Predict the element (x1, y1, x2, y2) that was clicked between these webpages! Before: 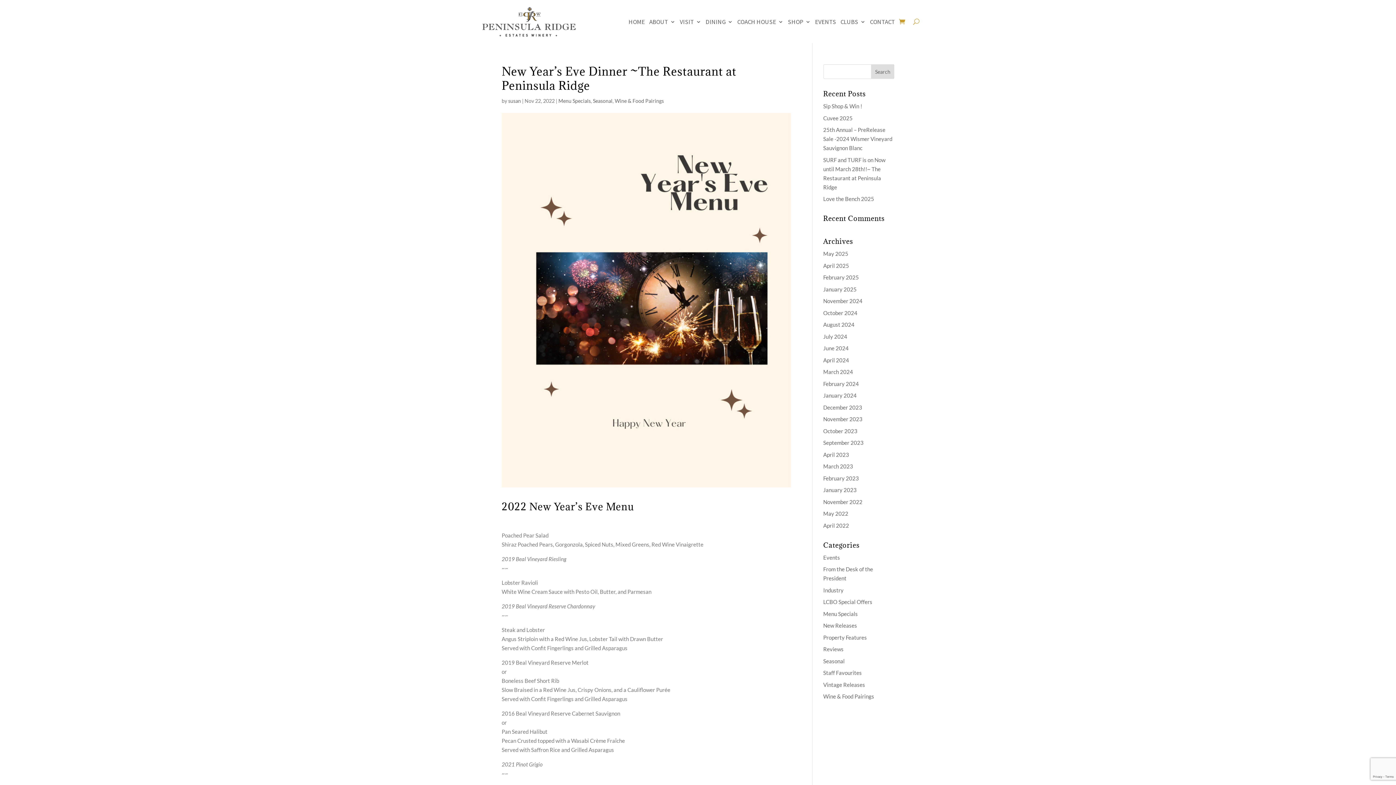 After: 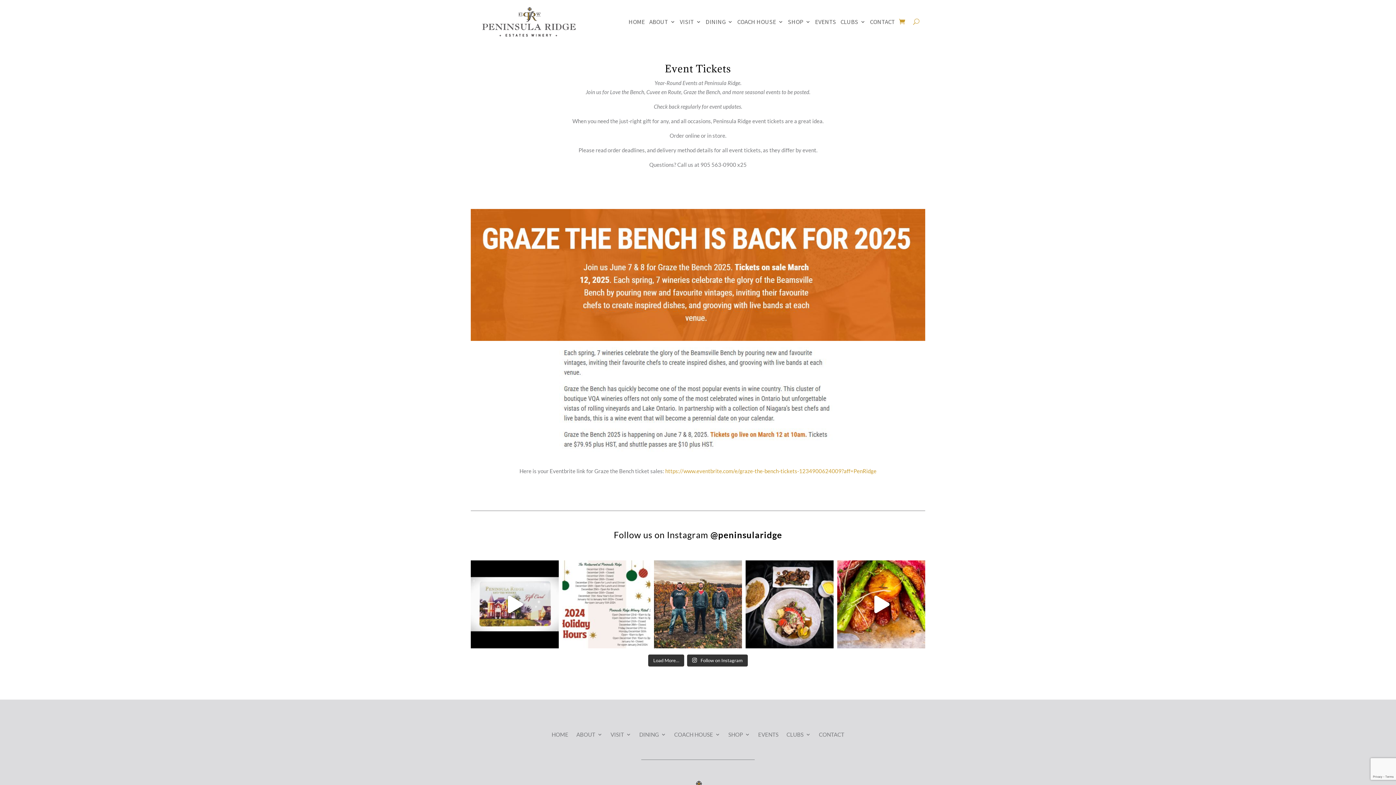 Action: label: EVENTS bbox: (815, 19, 836, 27)